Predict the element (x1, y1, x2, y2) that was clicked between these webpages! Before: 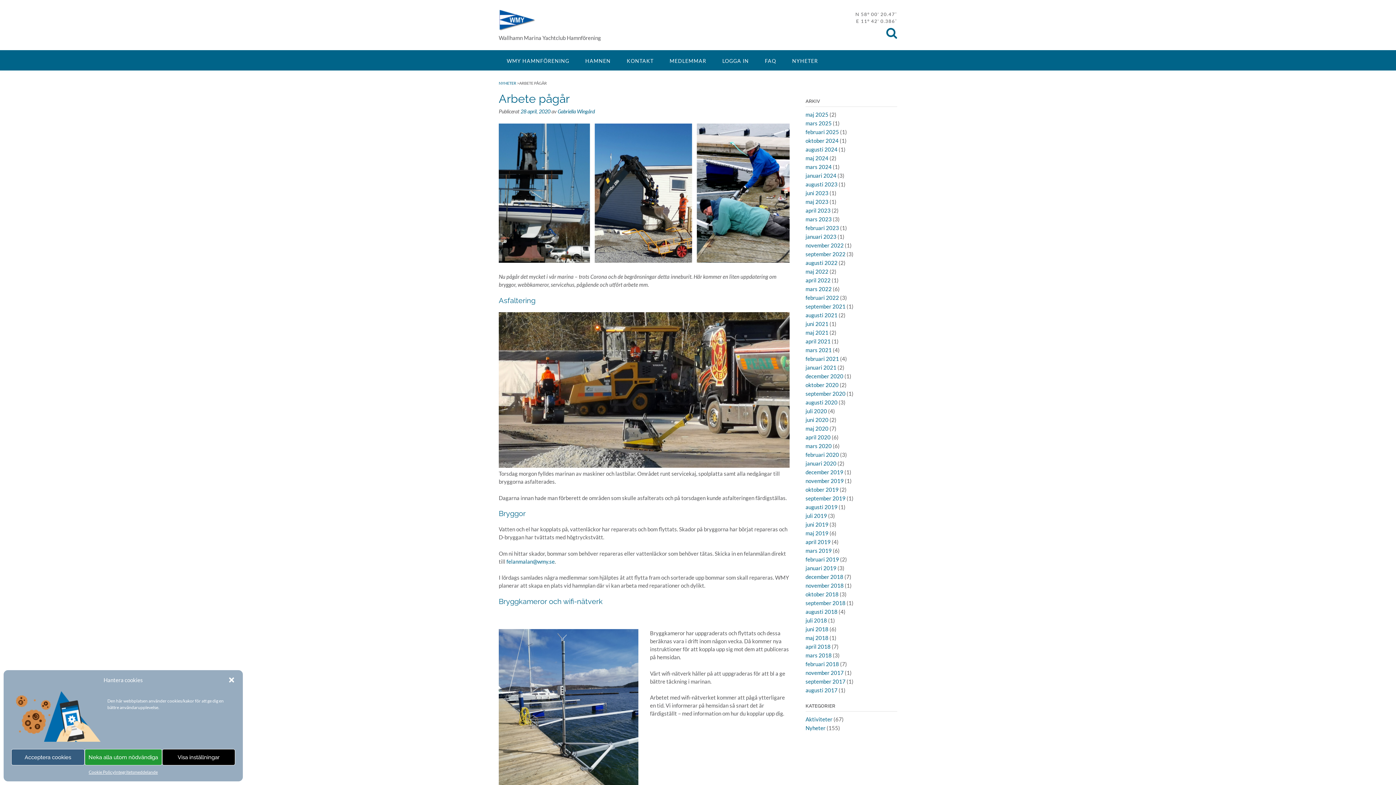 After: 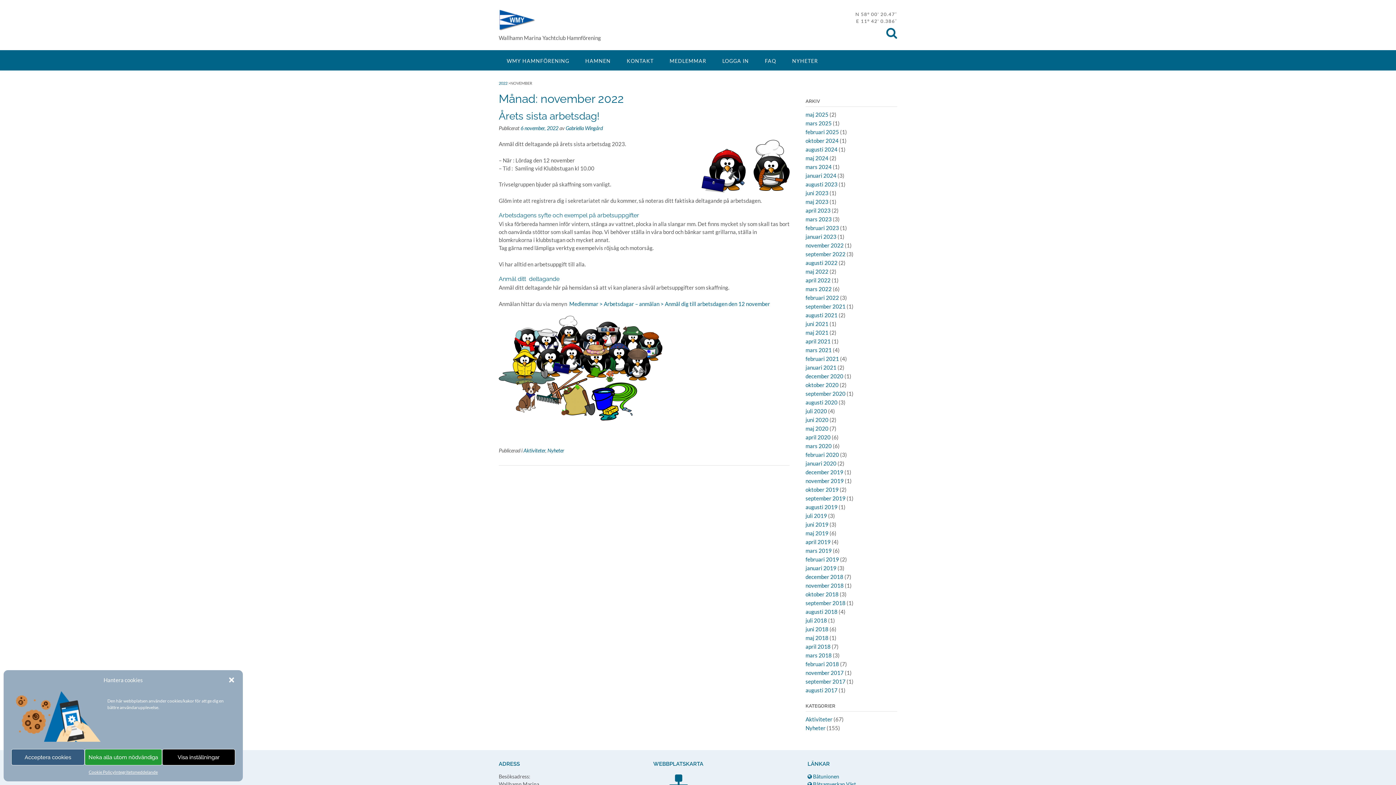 Action: label: november 2022 bbox: (805, 242, 843, 248)